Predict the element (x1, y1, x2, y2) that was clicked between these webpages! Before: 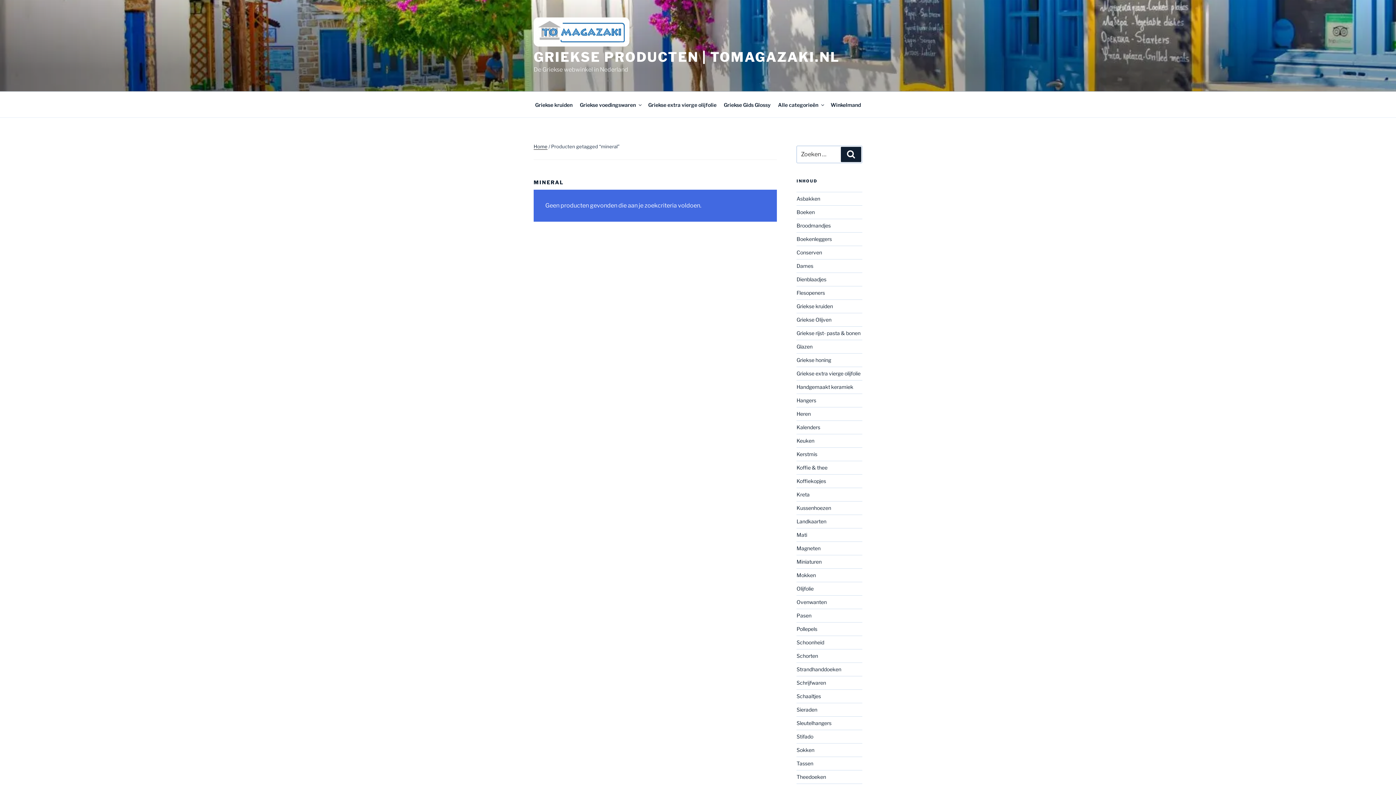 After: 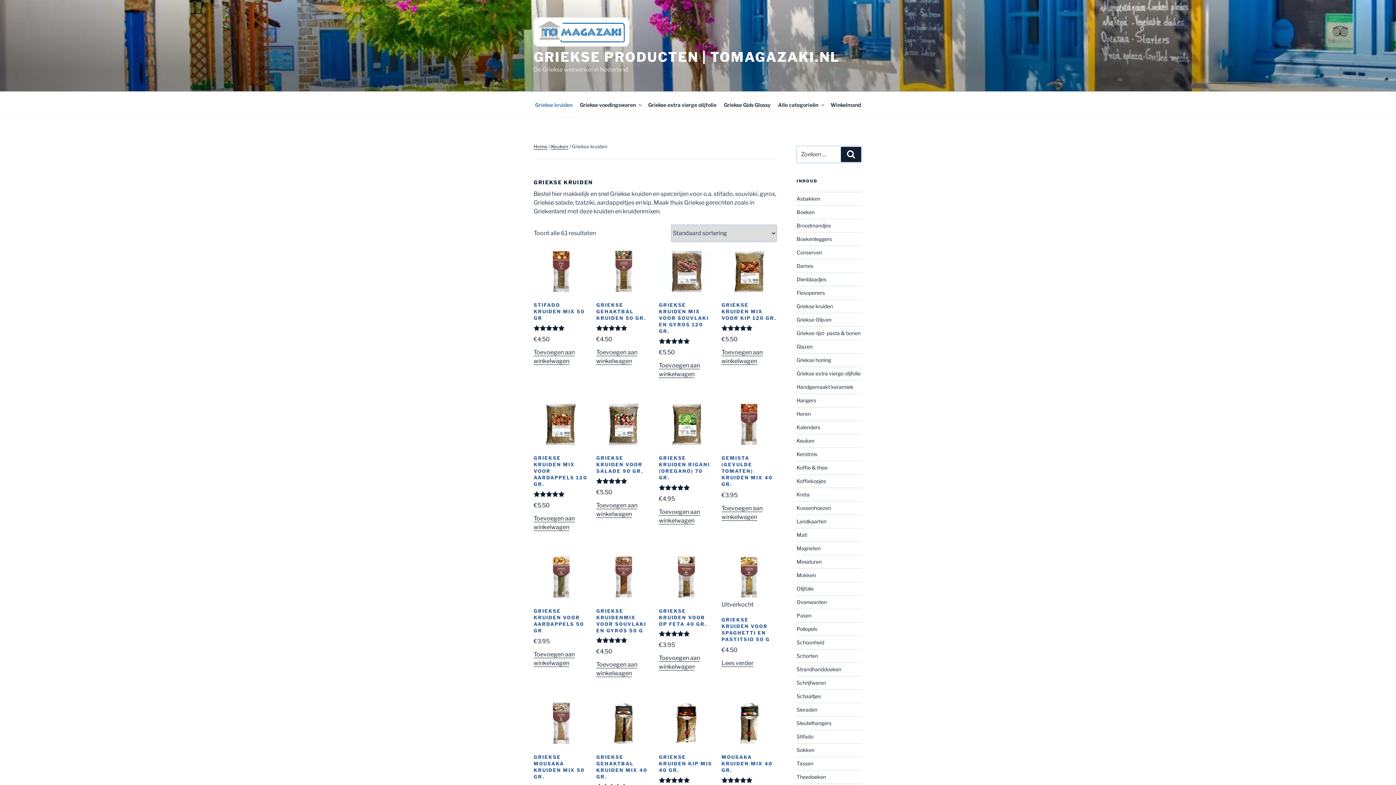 Action: bbox: (531, 95, 576, 113) label: Griekse kruiden